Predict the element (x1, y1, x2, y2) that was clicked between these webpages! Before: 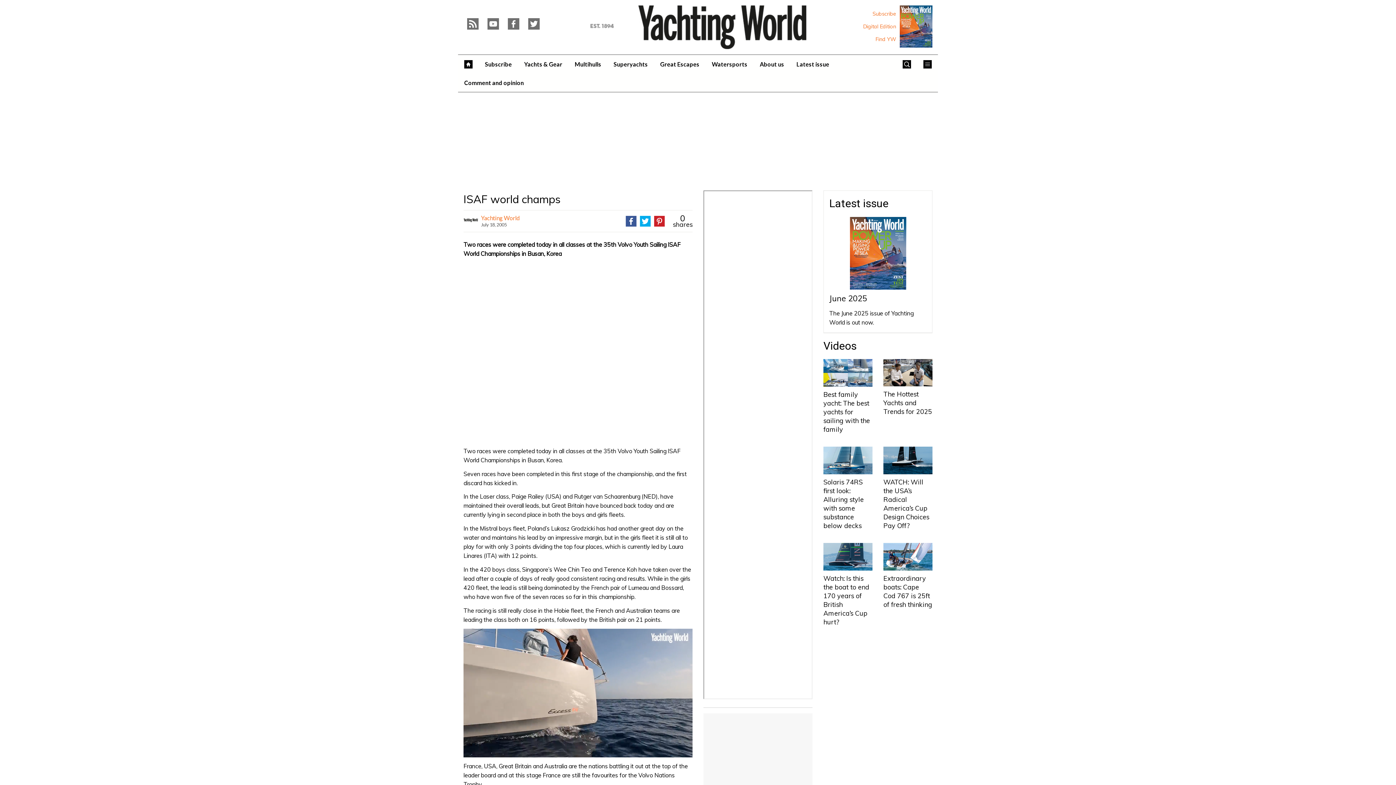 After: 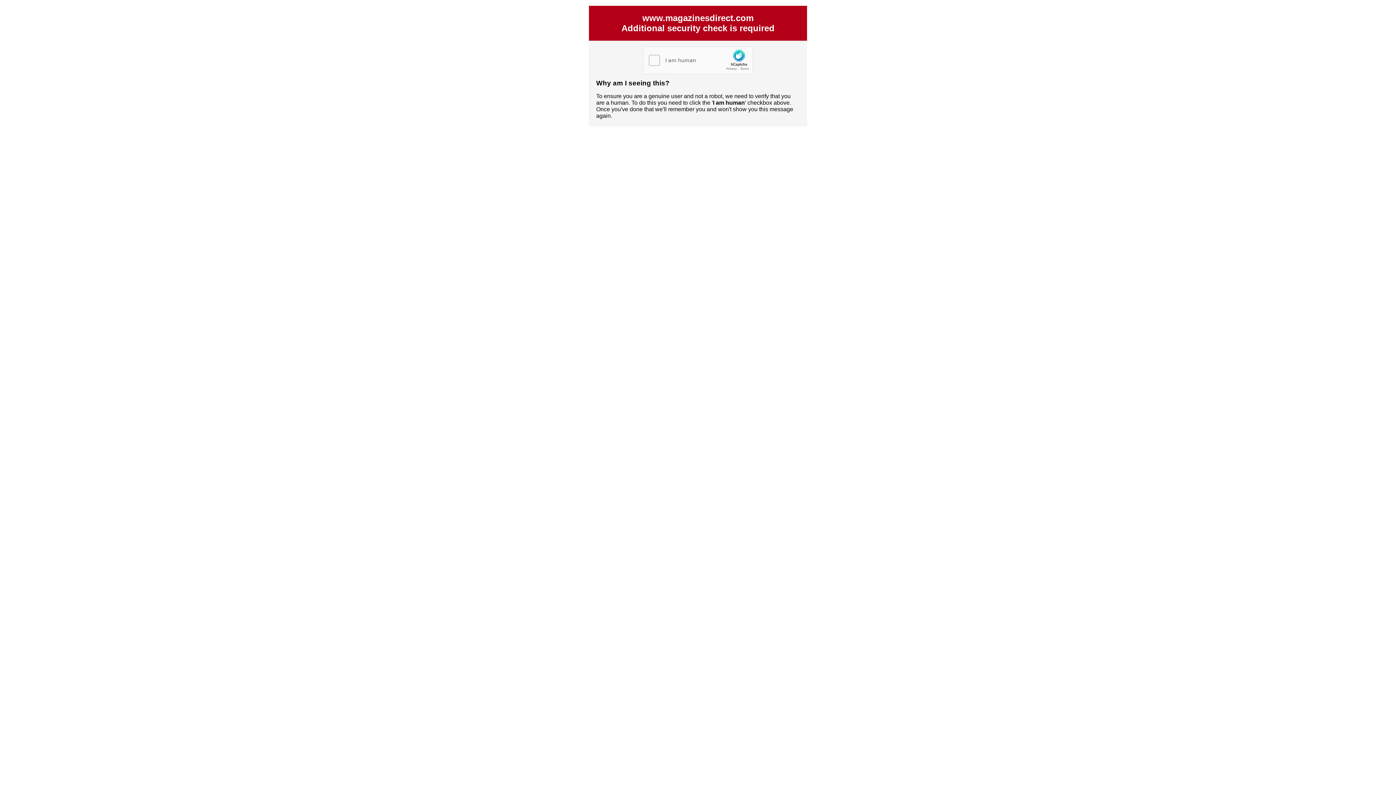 Action: label: Subscribe bbox: (478, 54, 518, 73)